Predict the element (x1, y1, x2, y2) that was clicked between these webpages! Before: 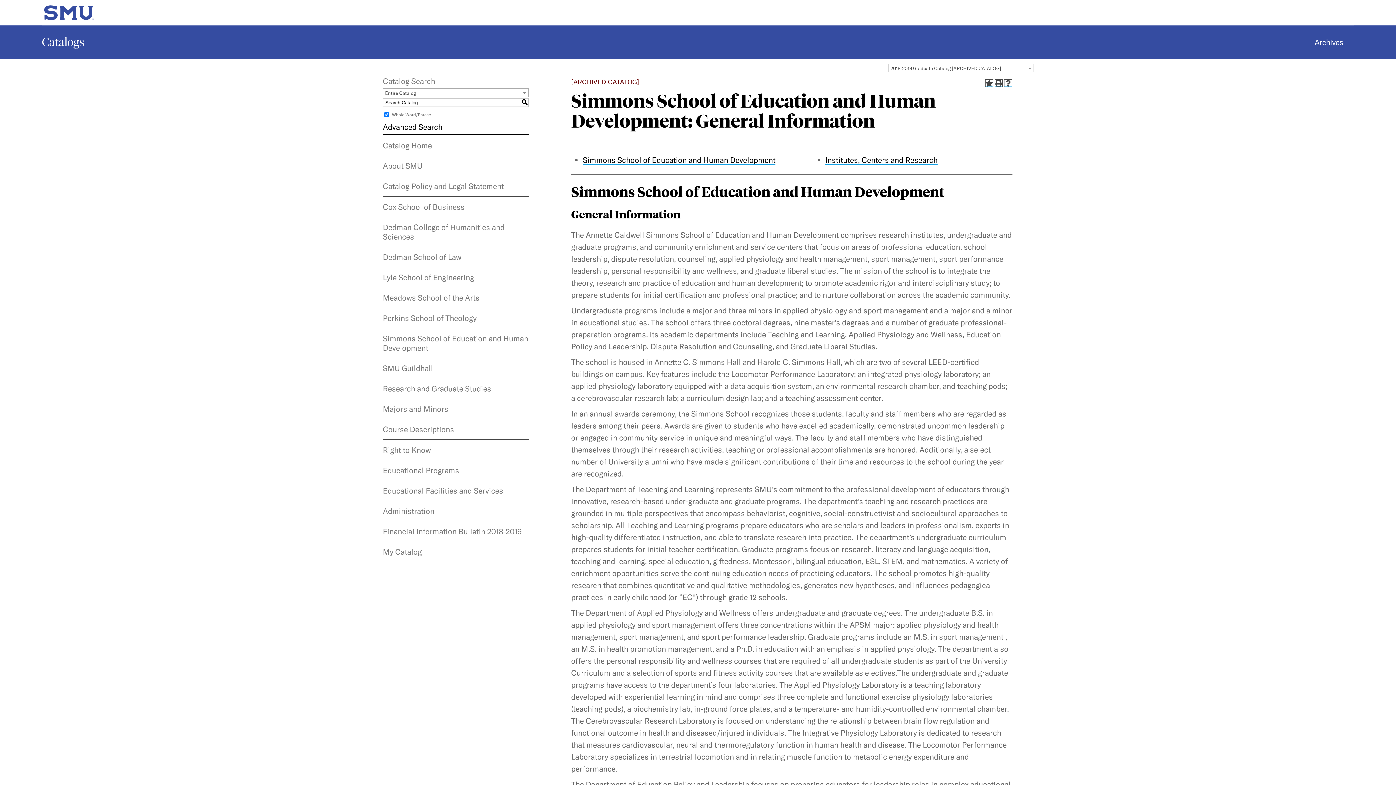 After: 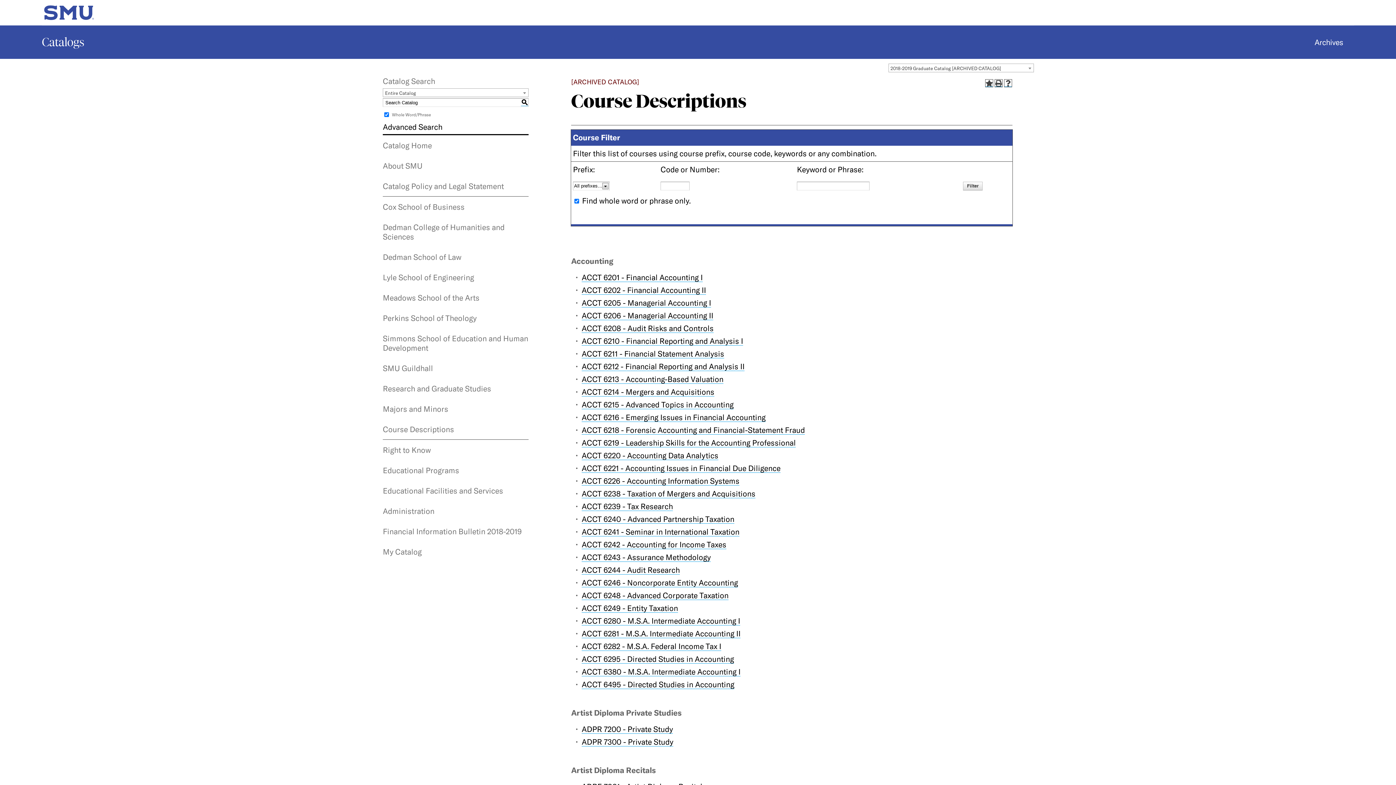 Action: bbox: (382, 419, 528, 439) label: Course Descriptions